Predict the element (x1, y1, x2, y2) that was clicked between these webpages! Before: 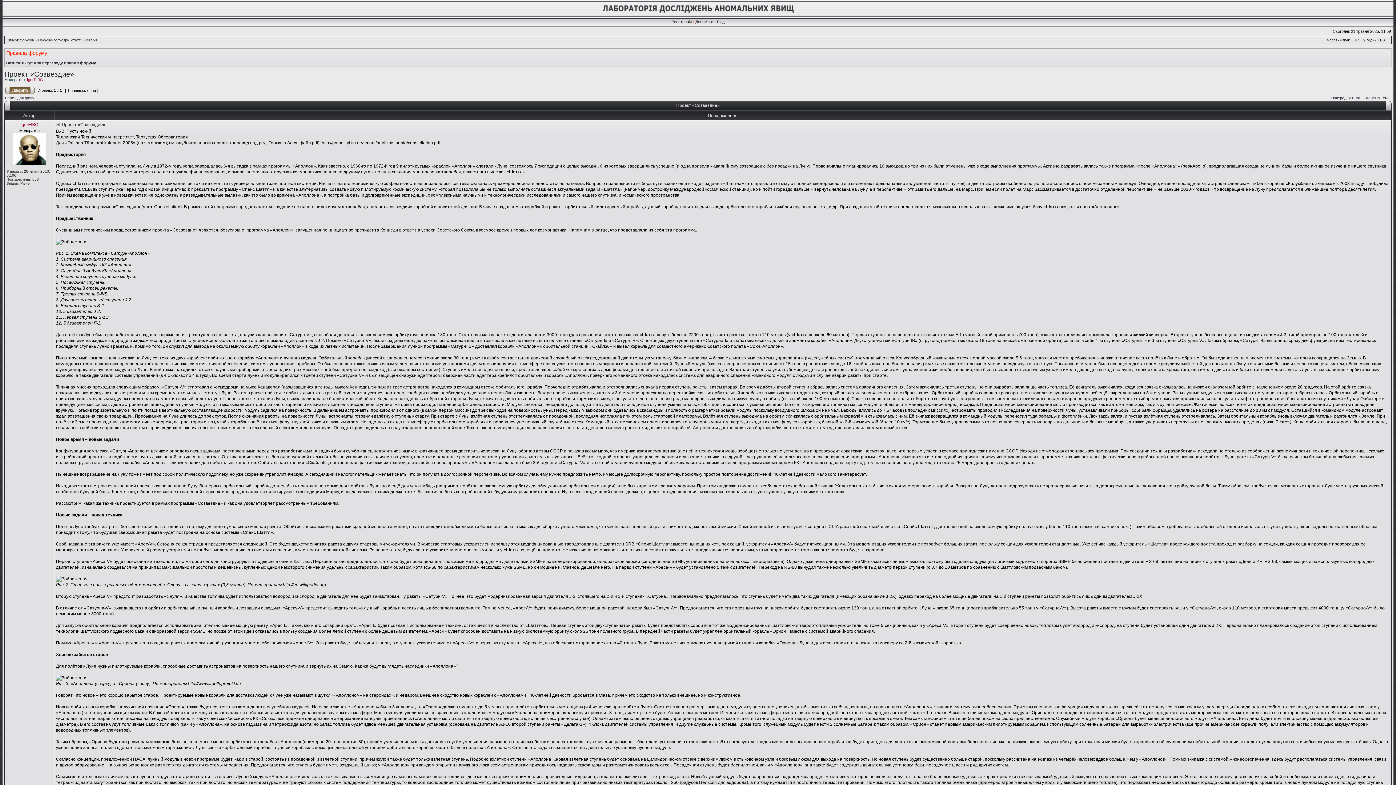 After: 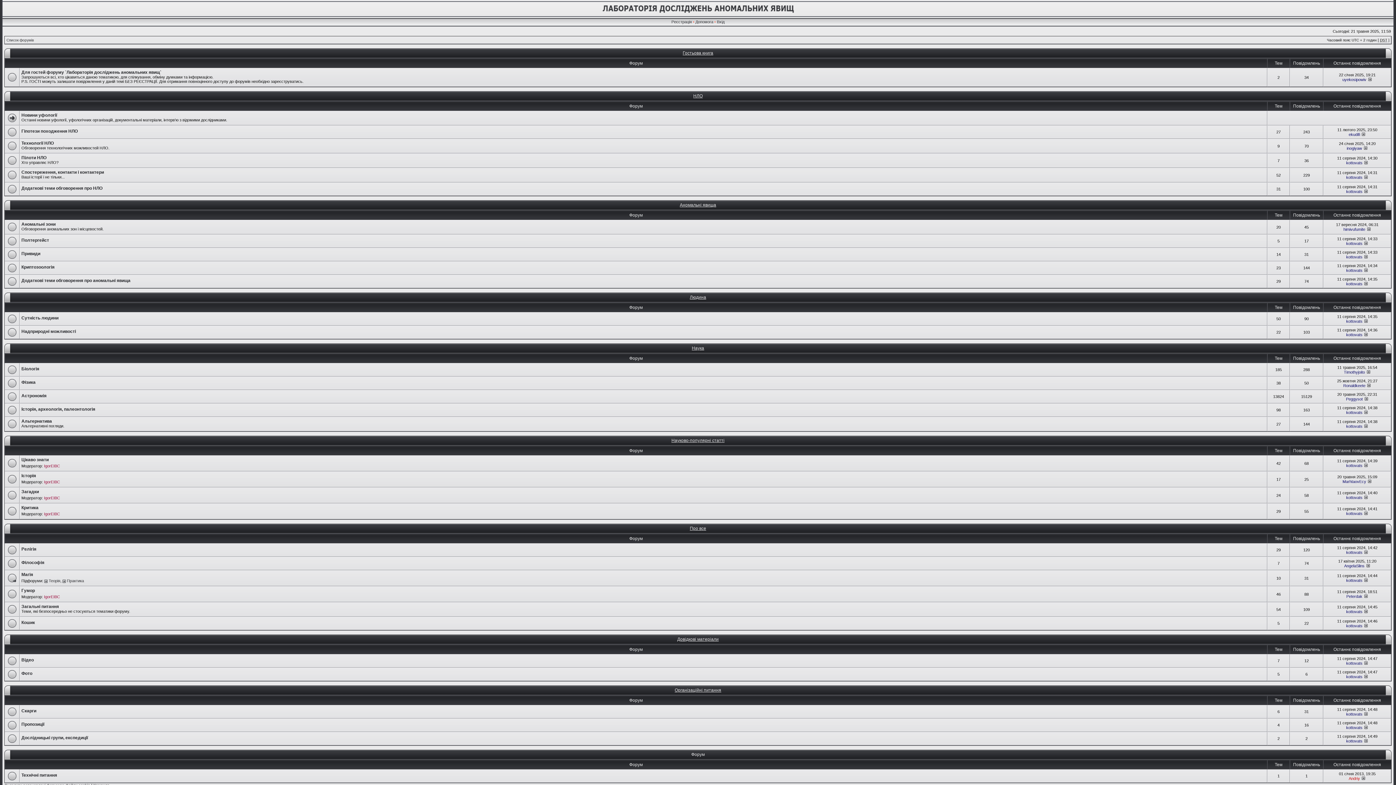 Action: bbox: (600, 14, 796, 18)